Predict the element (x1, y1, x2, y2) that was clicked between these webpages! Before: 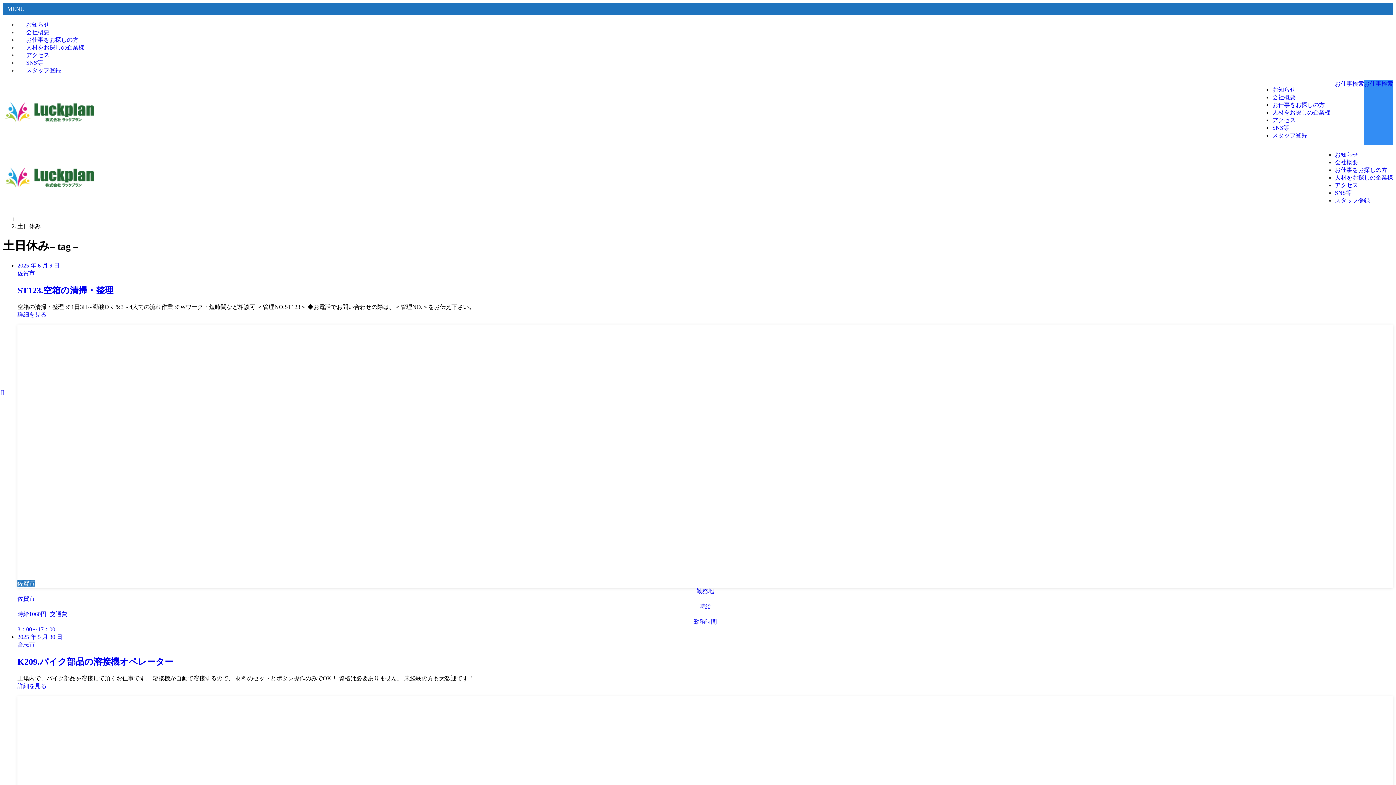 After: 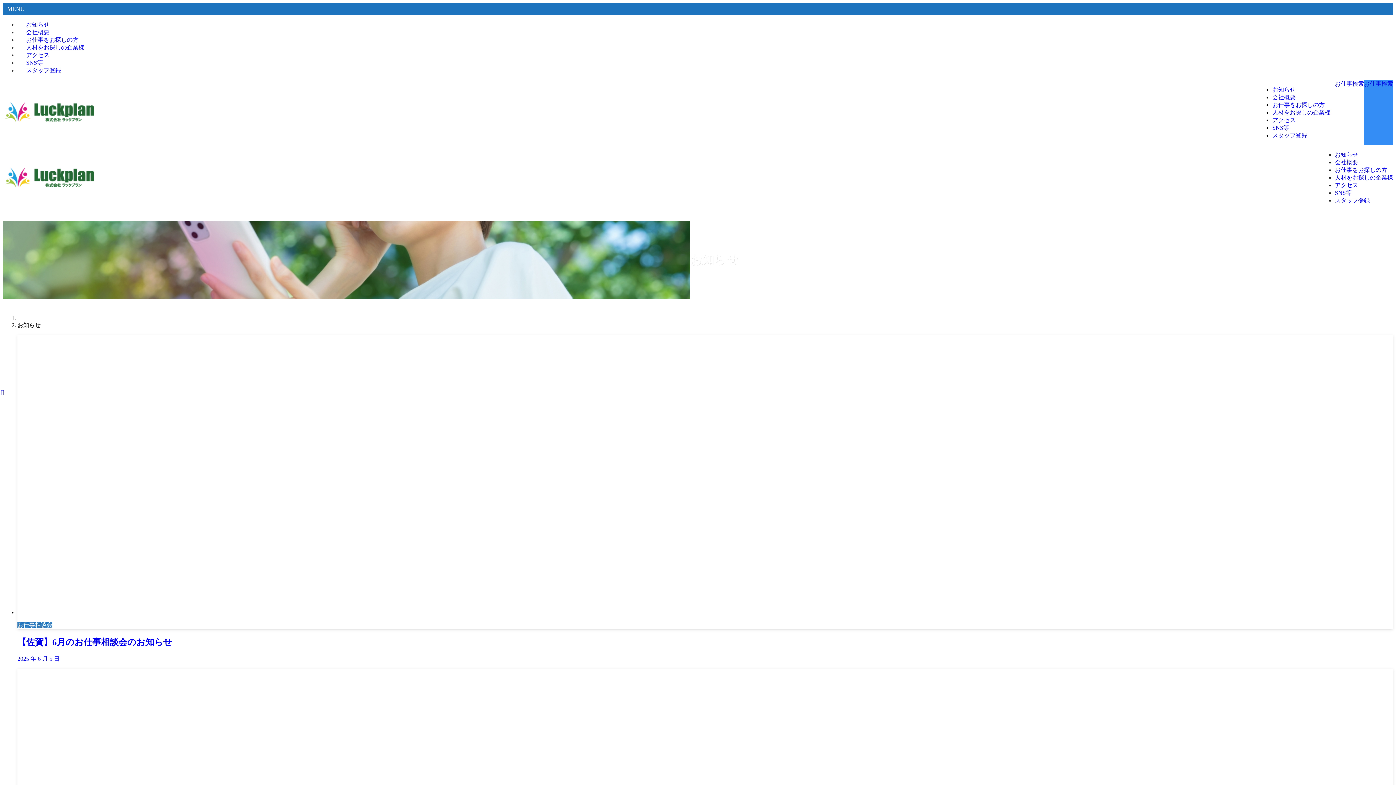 Action: bbox: (1272, 86, 1296, 92) label: お知らせ